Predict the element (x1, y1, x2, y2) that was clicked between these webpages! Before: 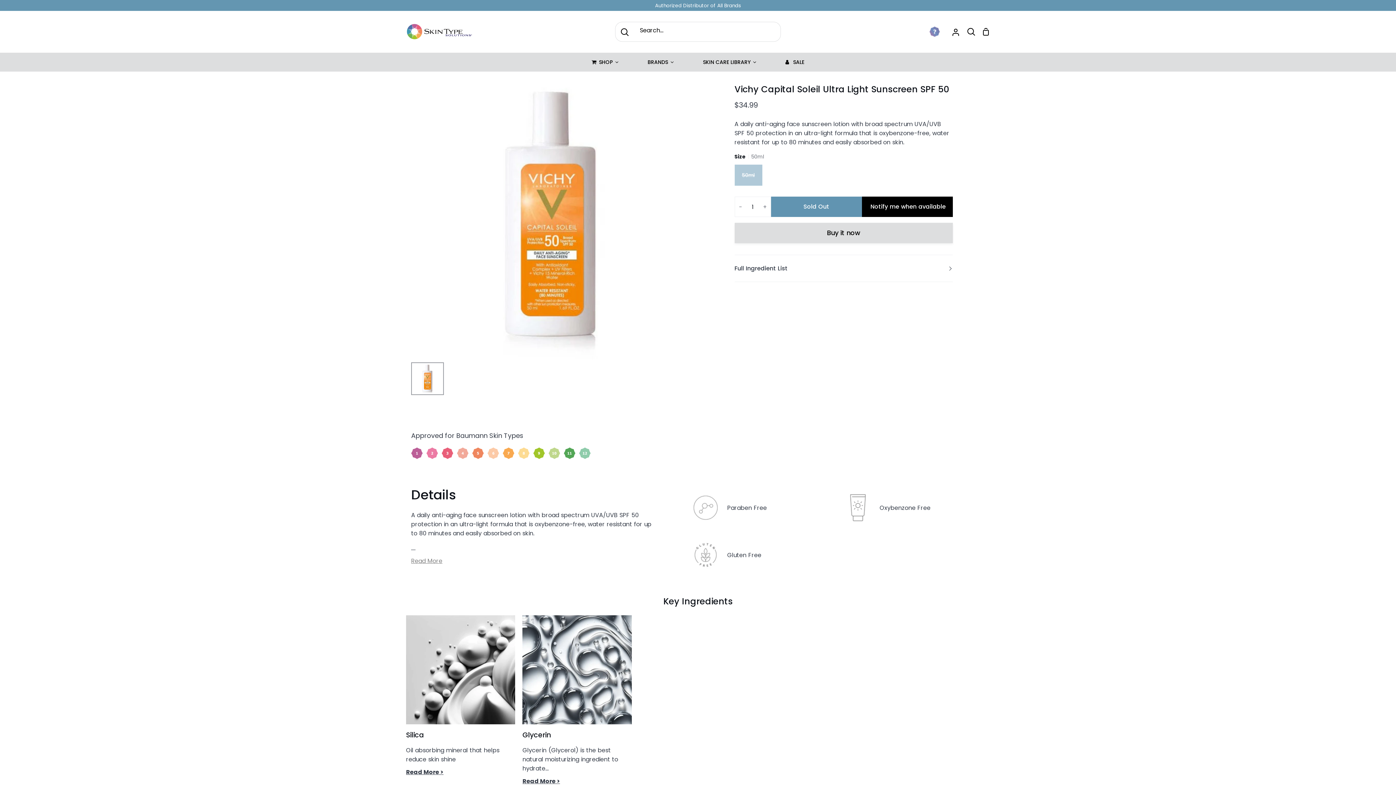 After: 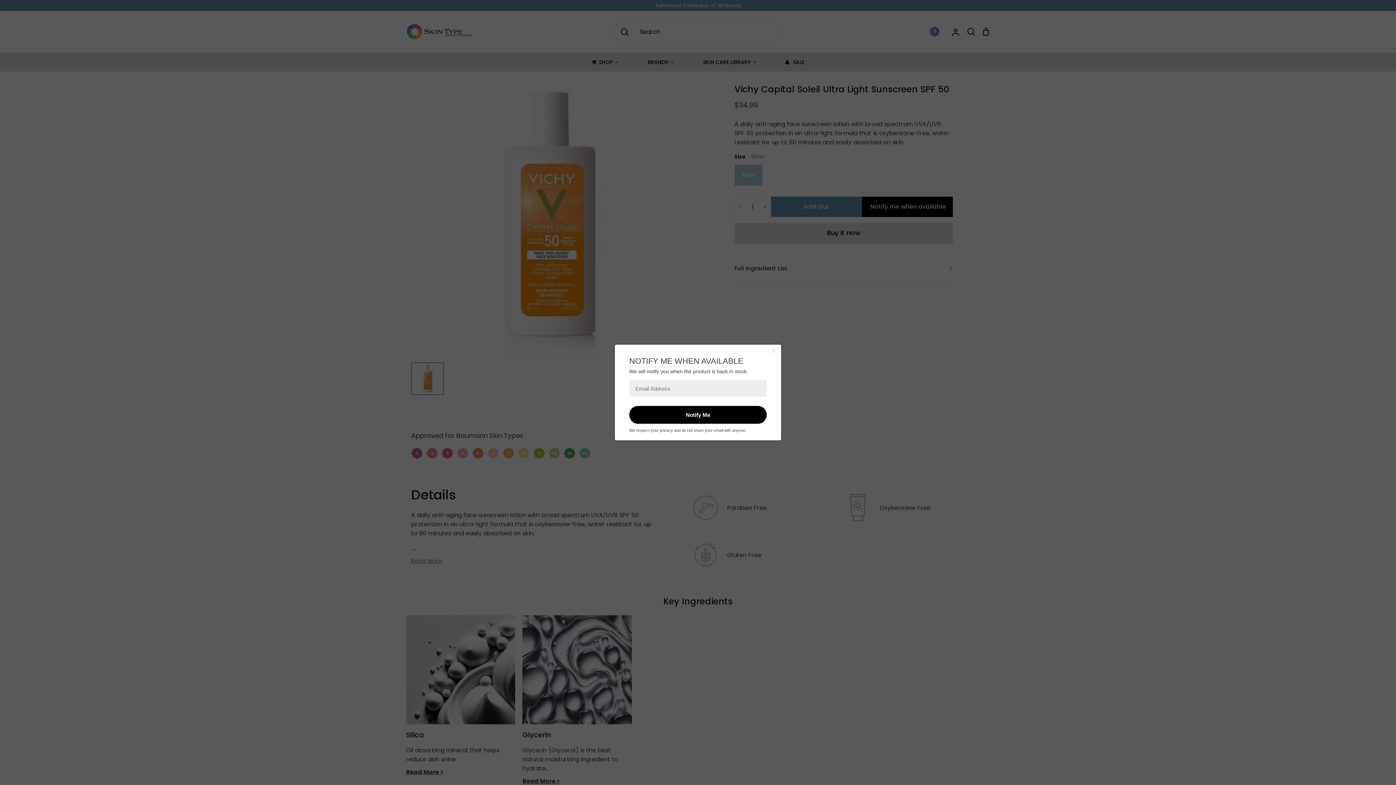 Action: bbox: (862, 196, 952, 217) label: Notify me when available